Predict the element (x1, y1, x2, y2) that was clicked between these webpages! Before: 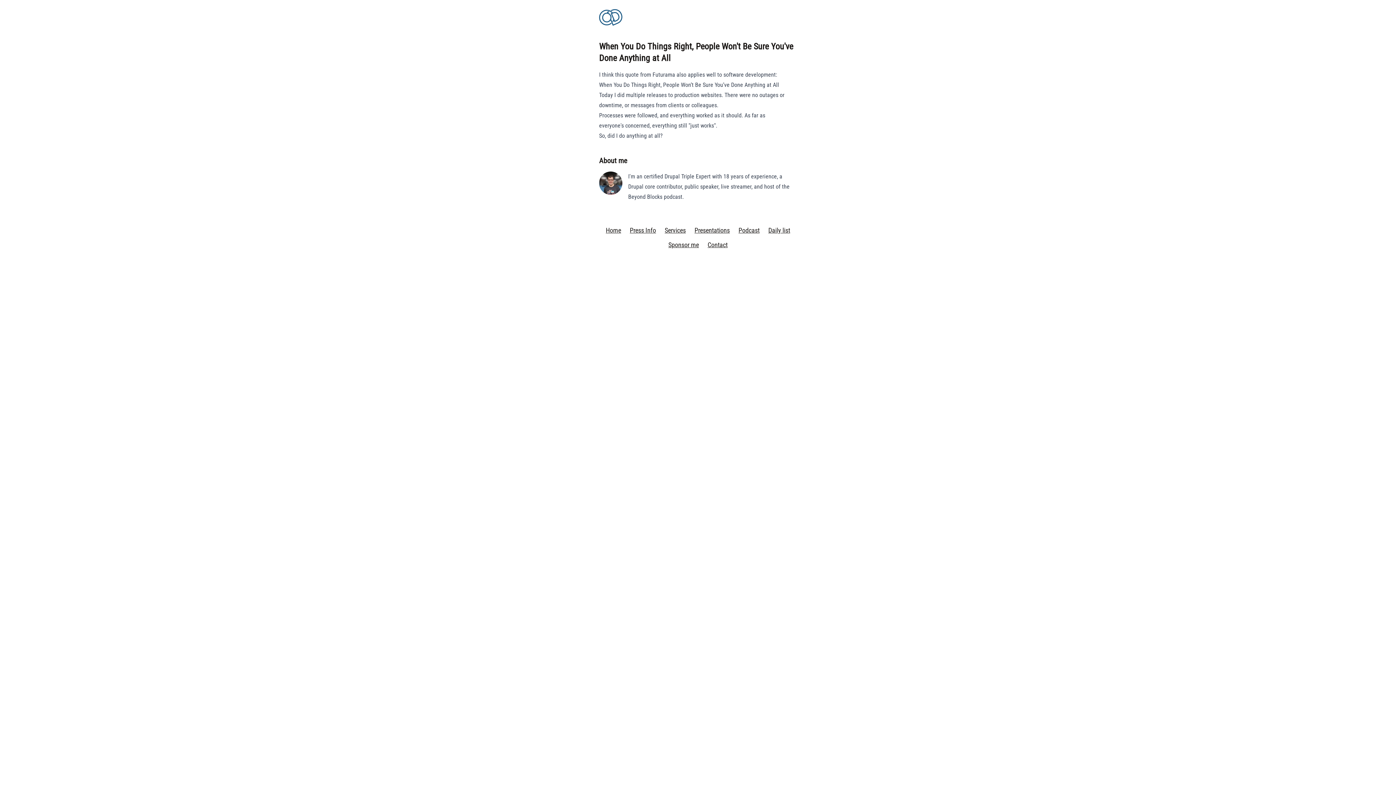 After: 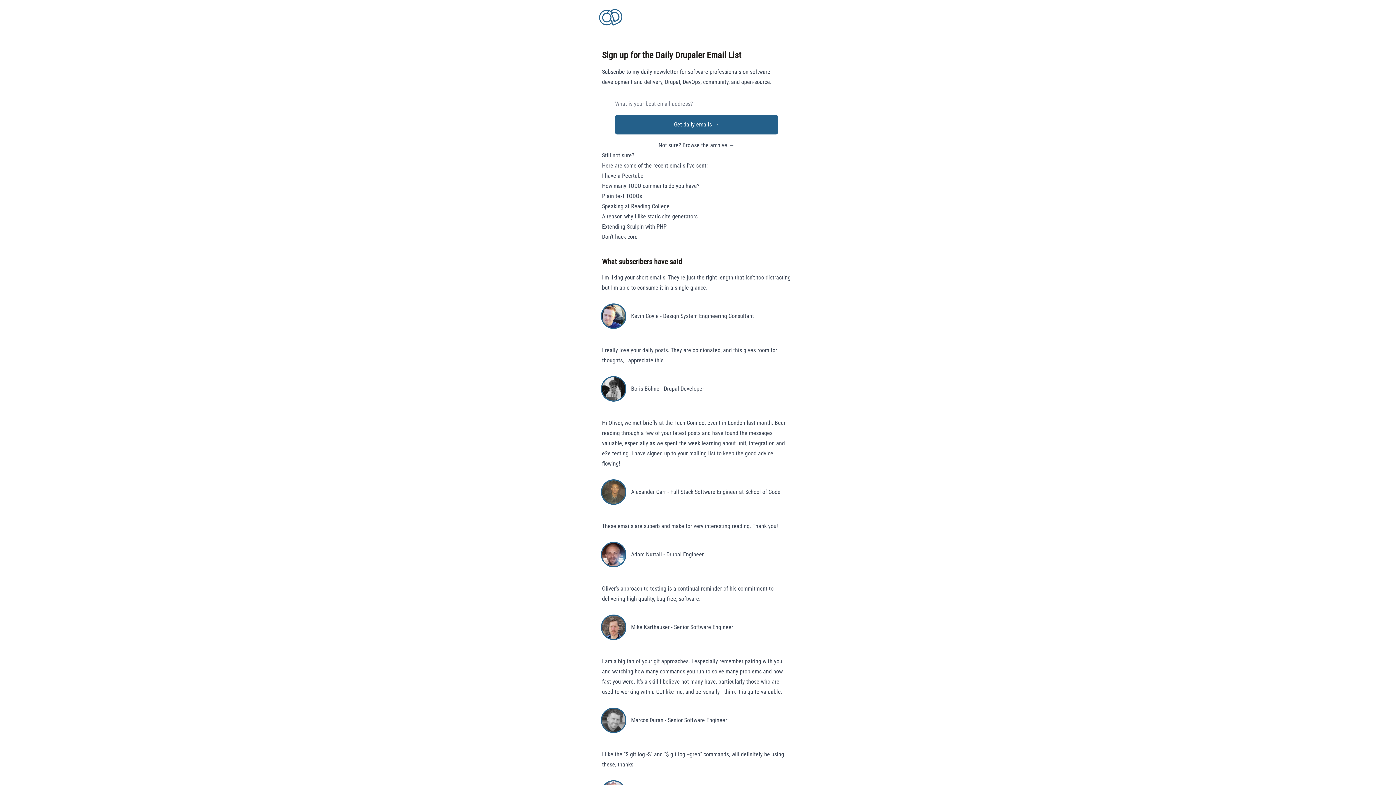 Action: bbox: (768, 225, 790, 235) label: Daily list